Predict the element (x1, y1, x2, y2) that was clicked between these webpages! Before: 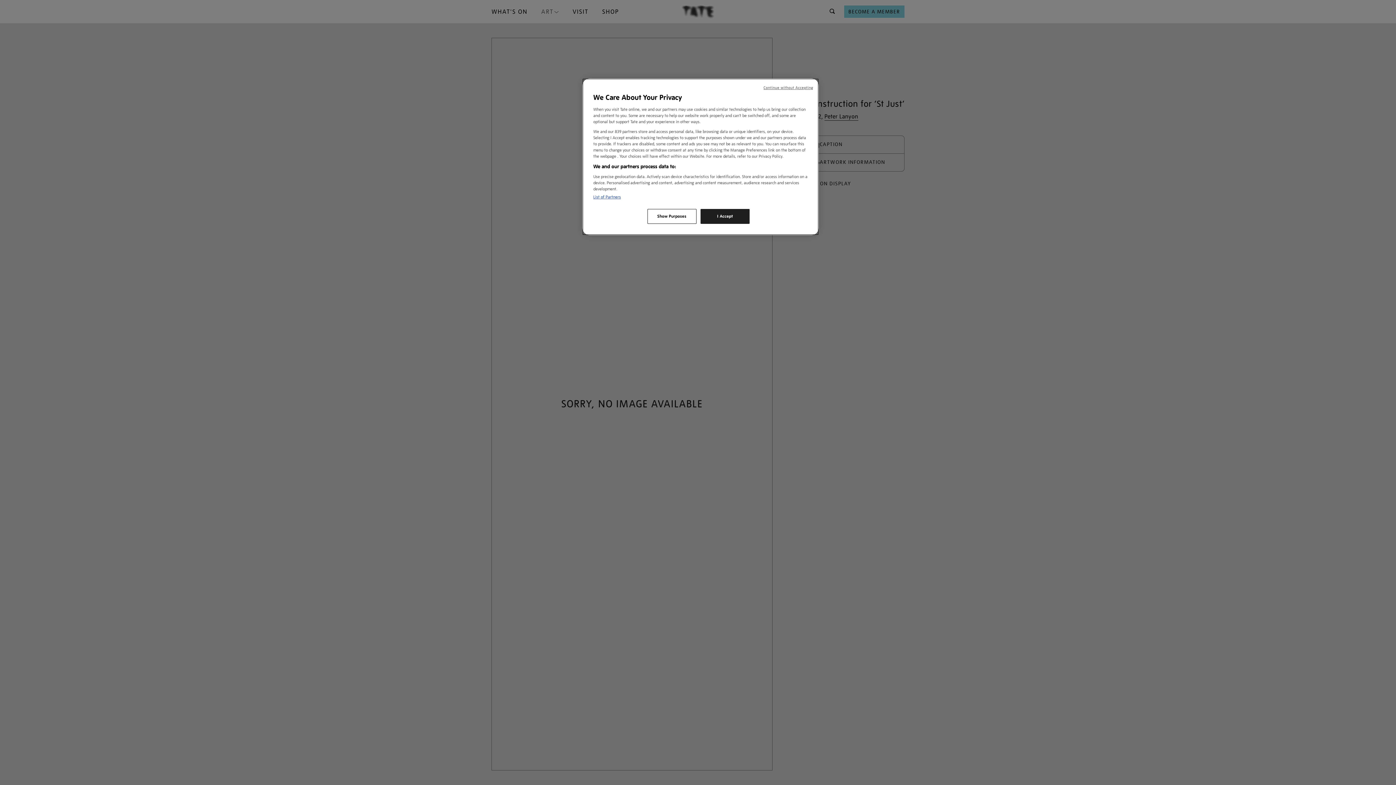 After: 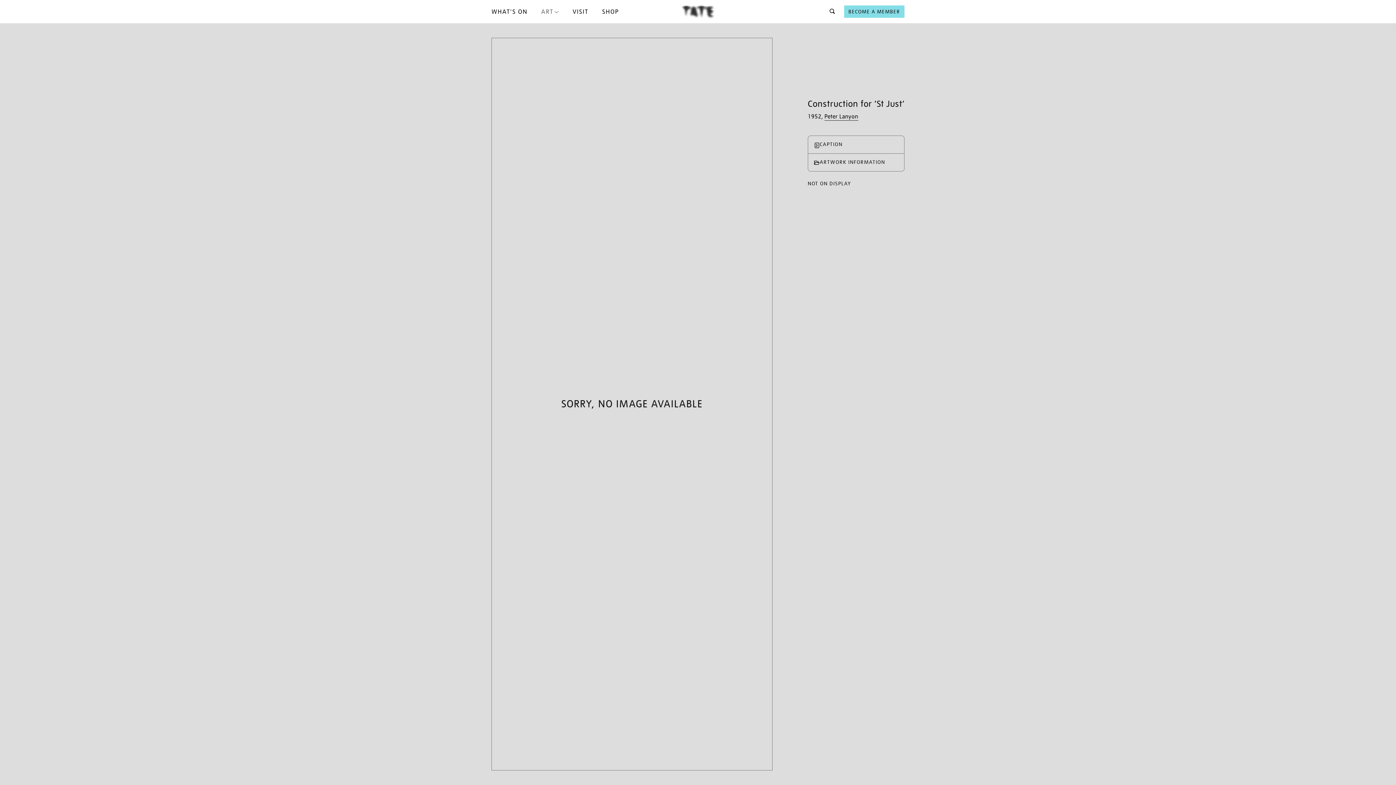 Action: label: Continue without Accepting bbox: (763, 85, 813, 90)